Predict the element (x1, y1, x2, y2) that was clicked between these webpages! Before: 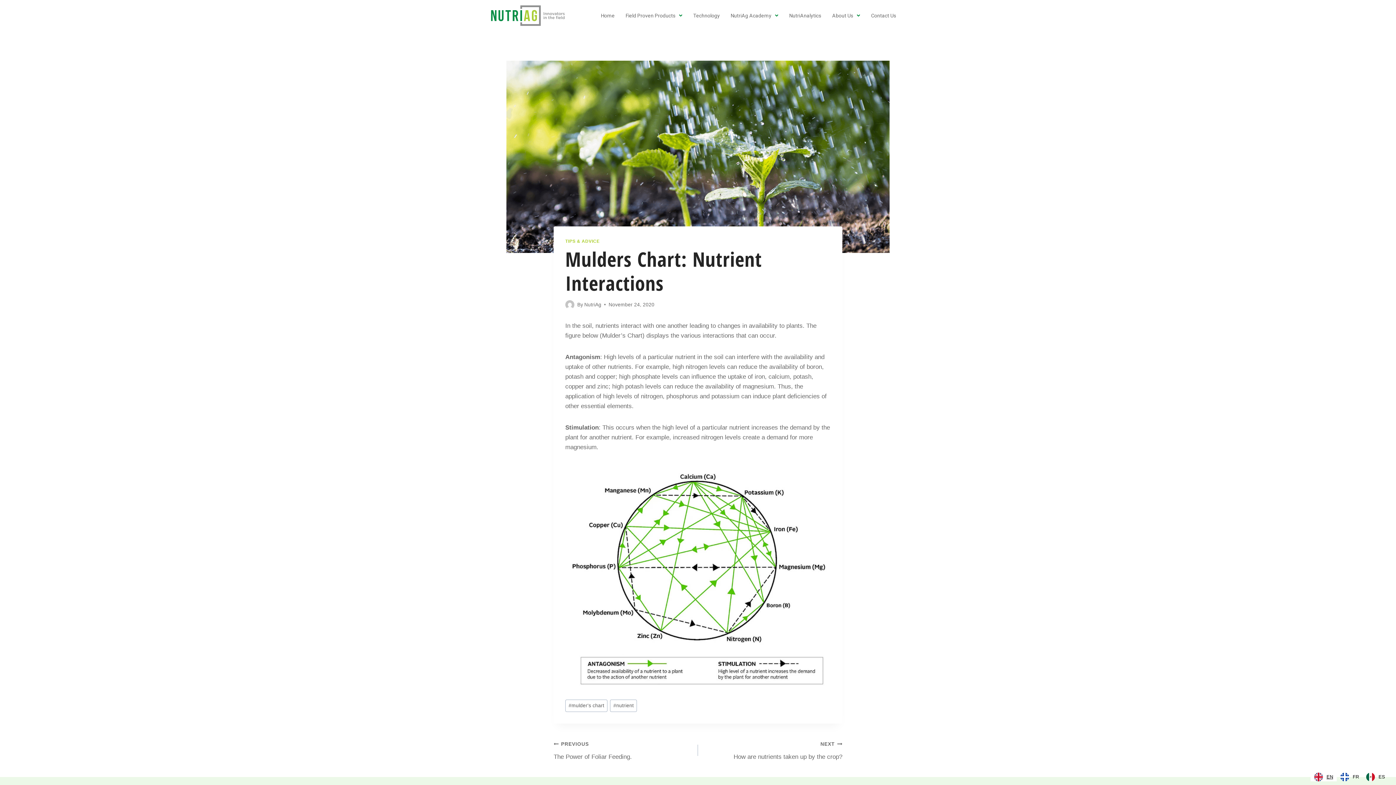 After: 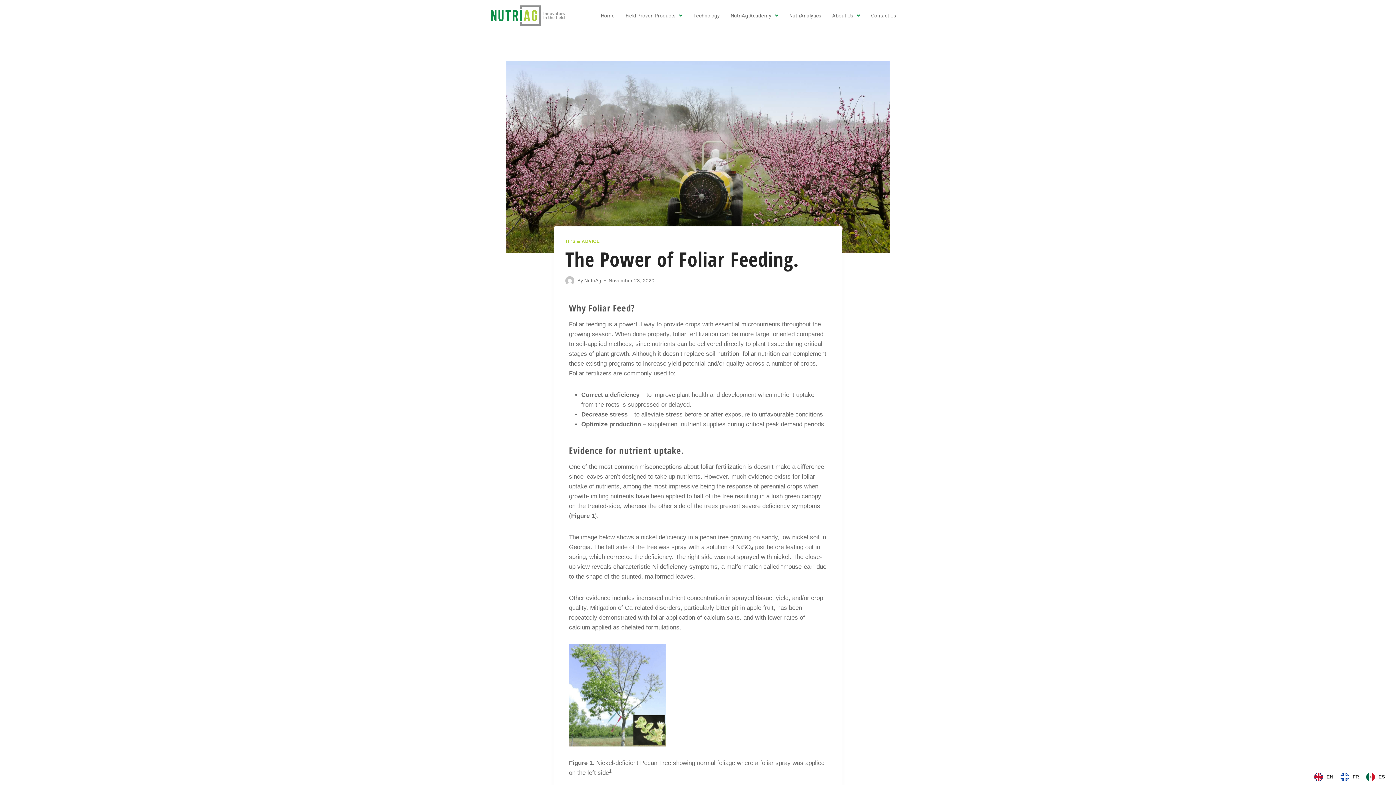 Action: bbox: (553, 739, 698, 762) label: PREVIOUS
The Power of Foliar Feeding.